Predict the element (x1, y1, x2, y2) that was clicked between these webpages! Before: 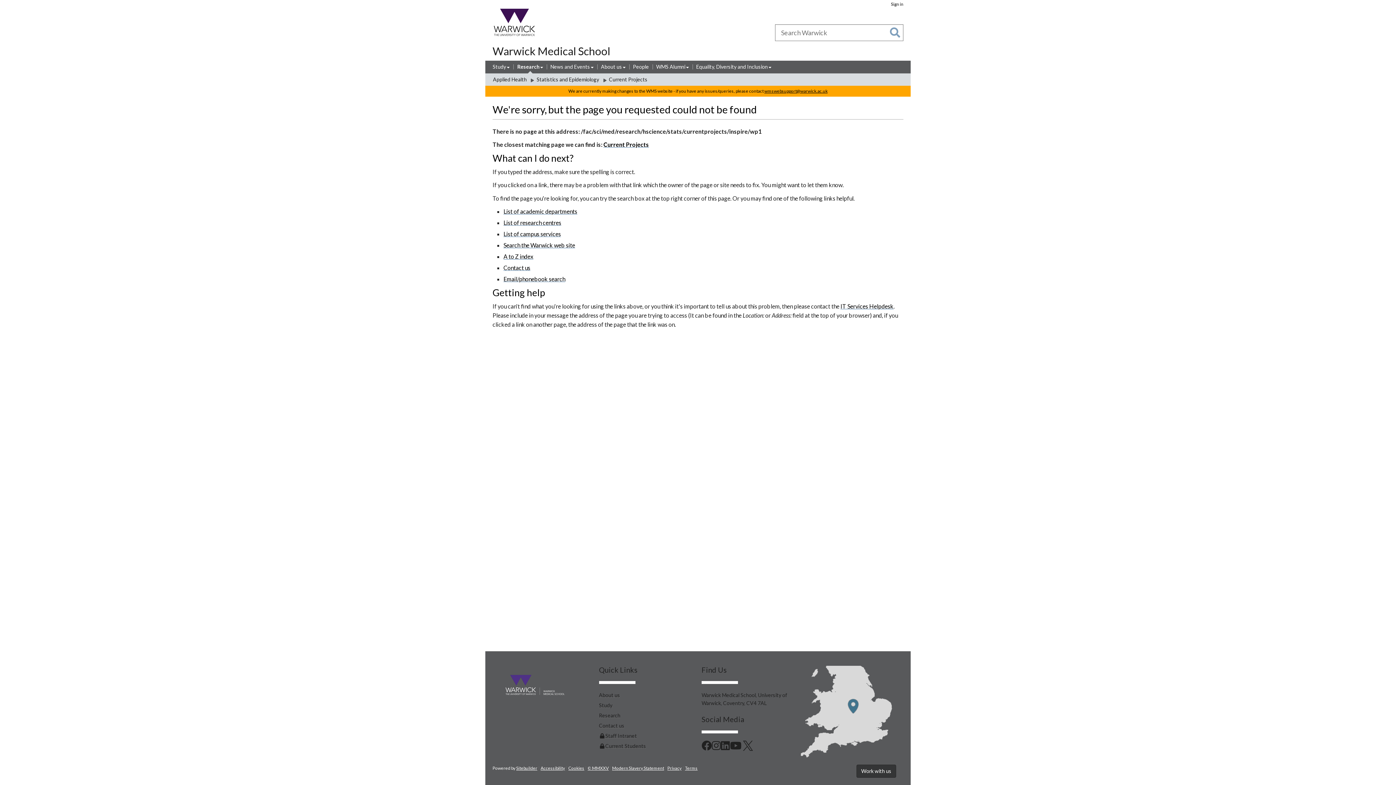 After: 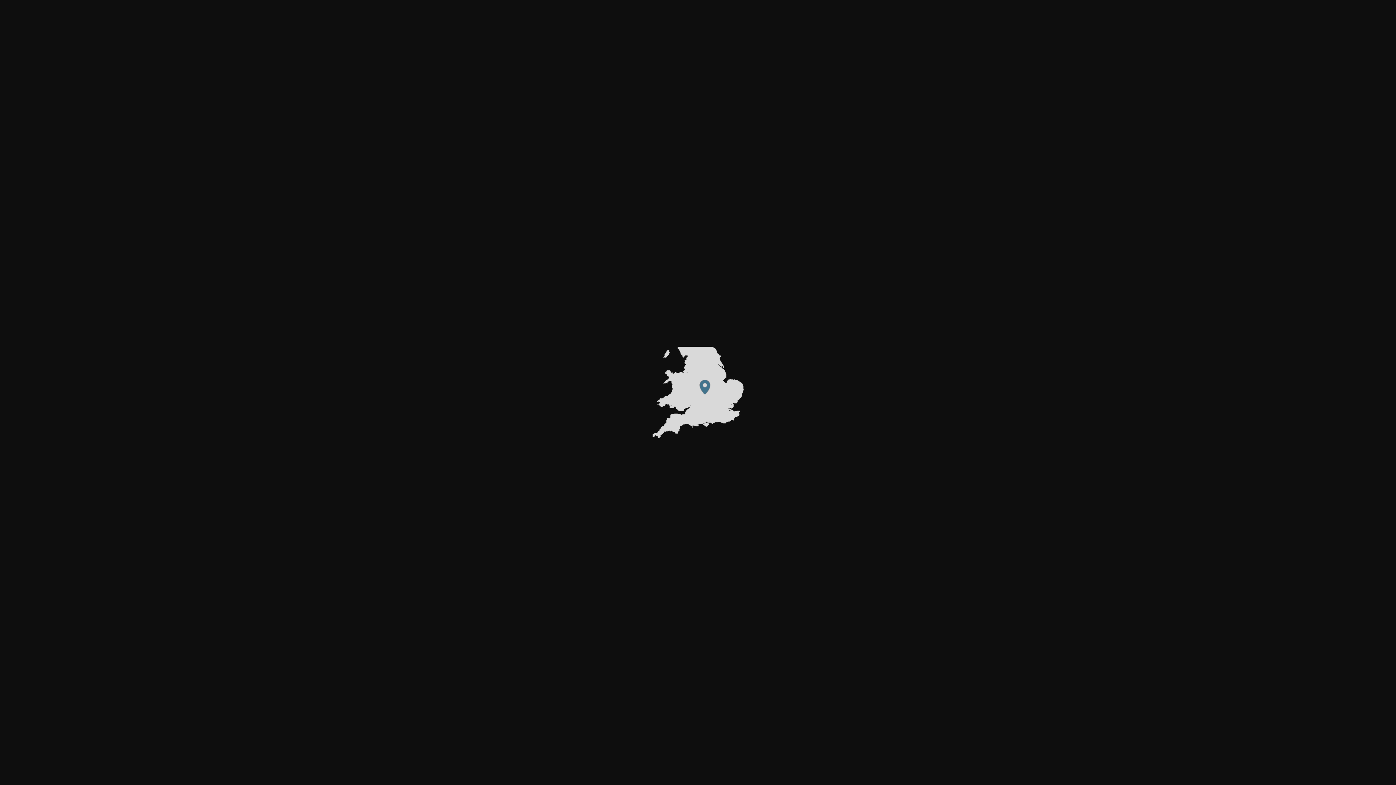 Action: bbox: (800, 708, 892, 714)